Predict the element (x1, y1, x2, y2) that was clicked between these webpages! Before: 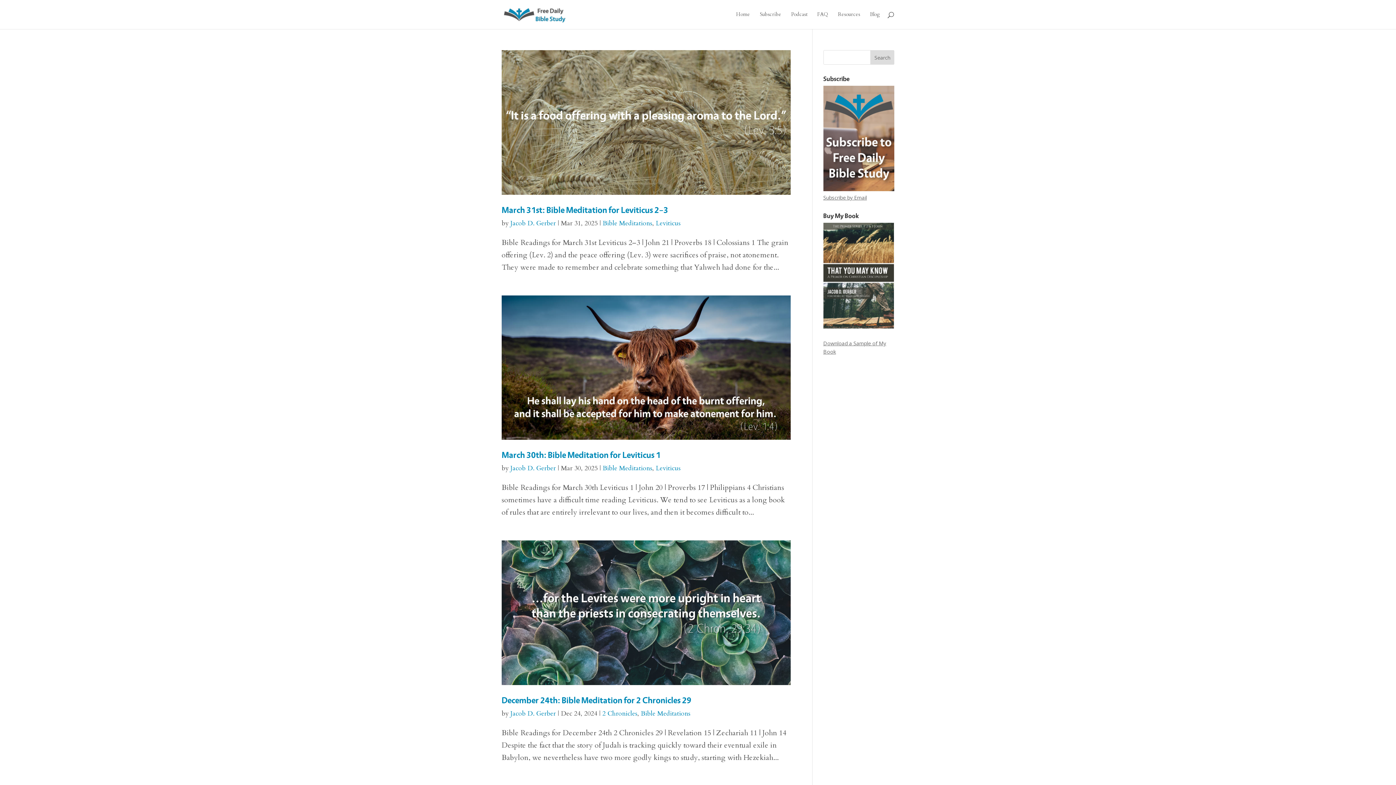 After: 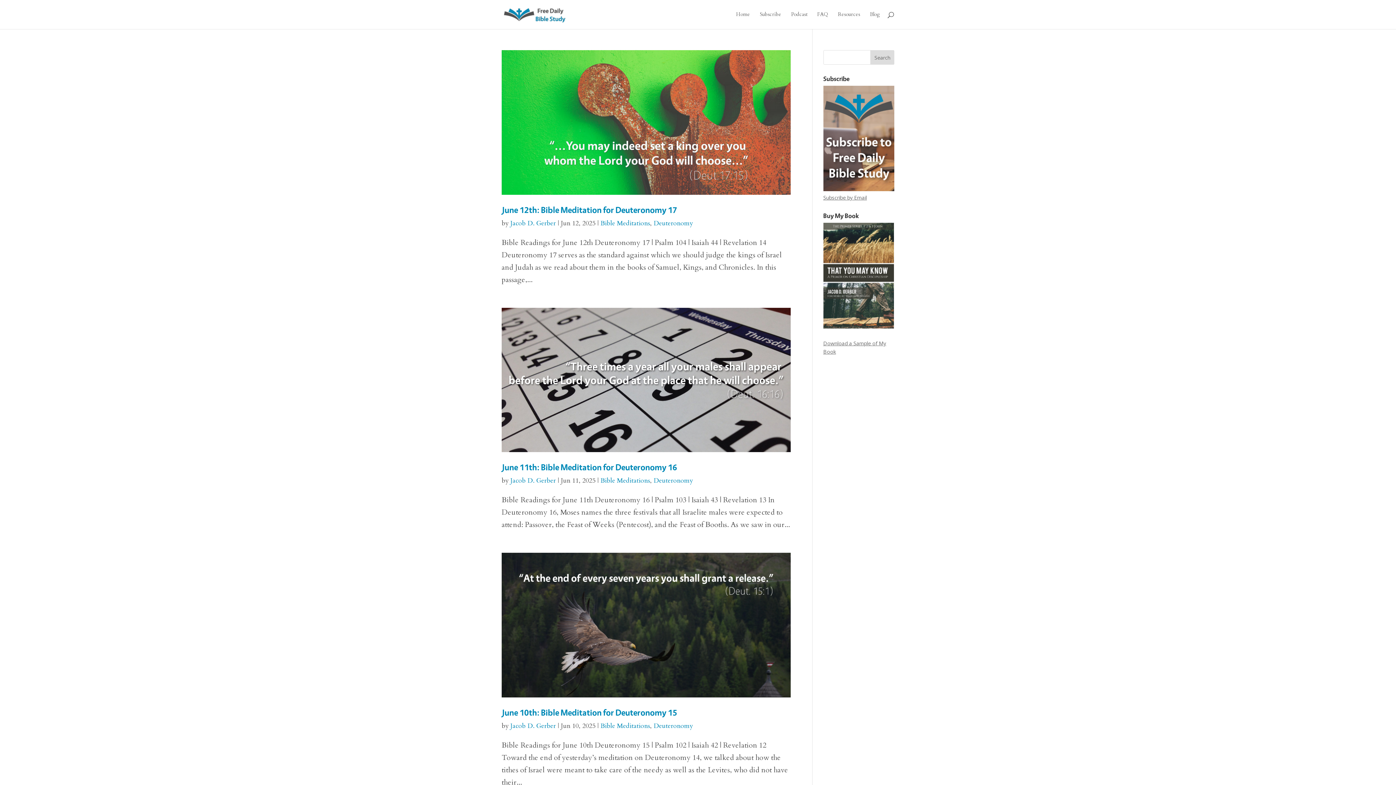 Action: bbox: (510, 709, 556, 718) label: Jacob D. Gerber